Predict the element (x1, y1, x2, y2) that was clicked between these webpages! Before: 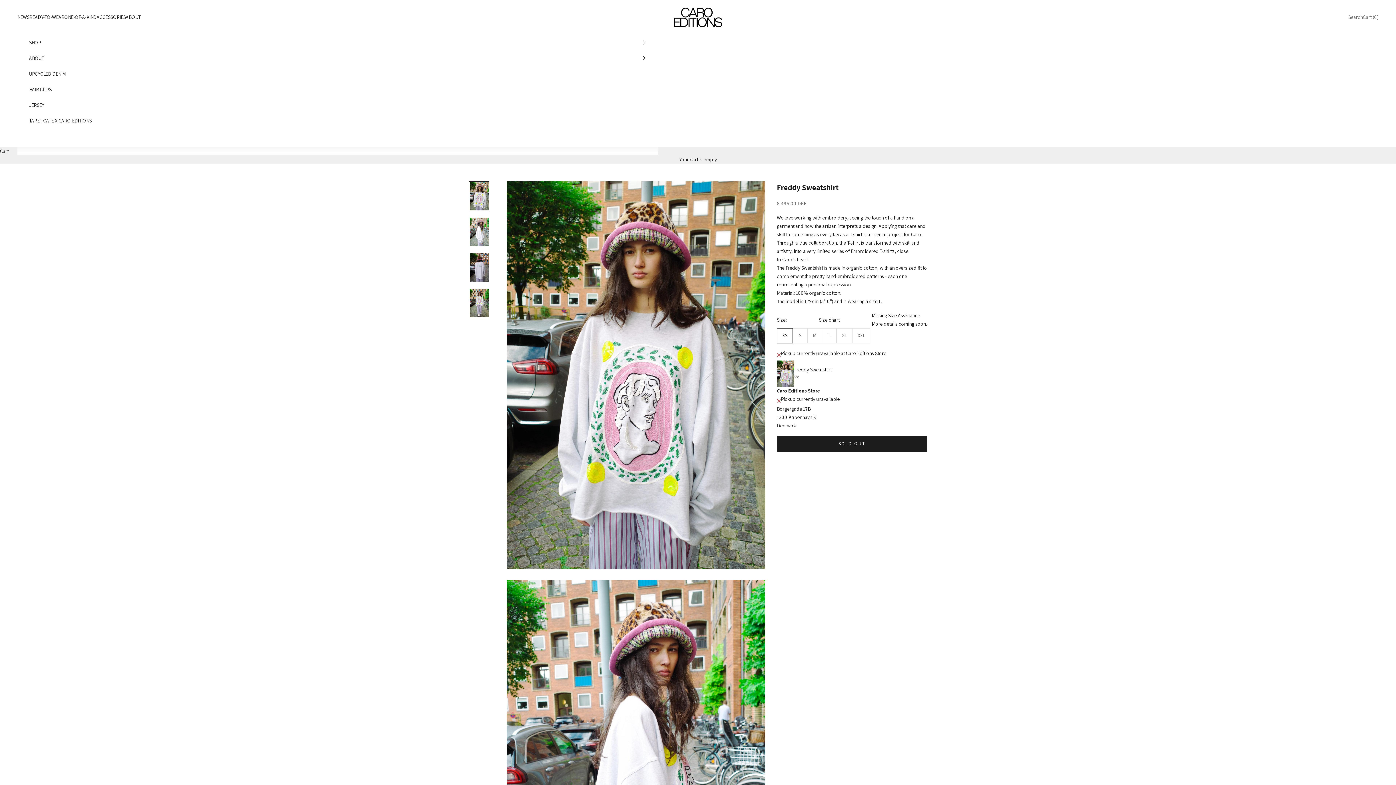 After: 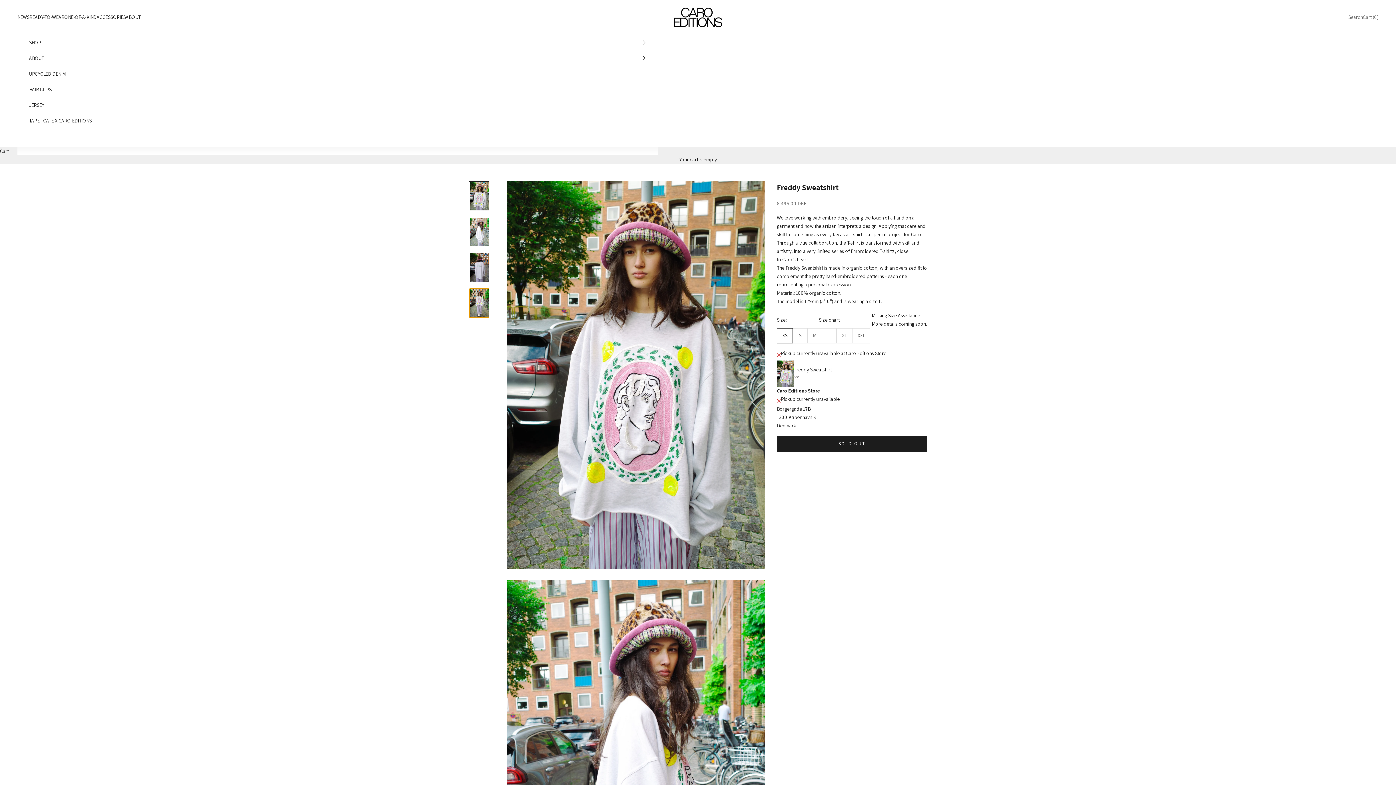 Action: bbox: (469, 288, 489, 318) label: Go to item 4